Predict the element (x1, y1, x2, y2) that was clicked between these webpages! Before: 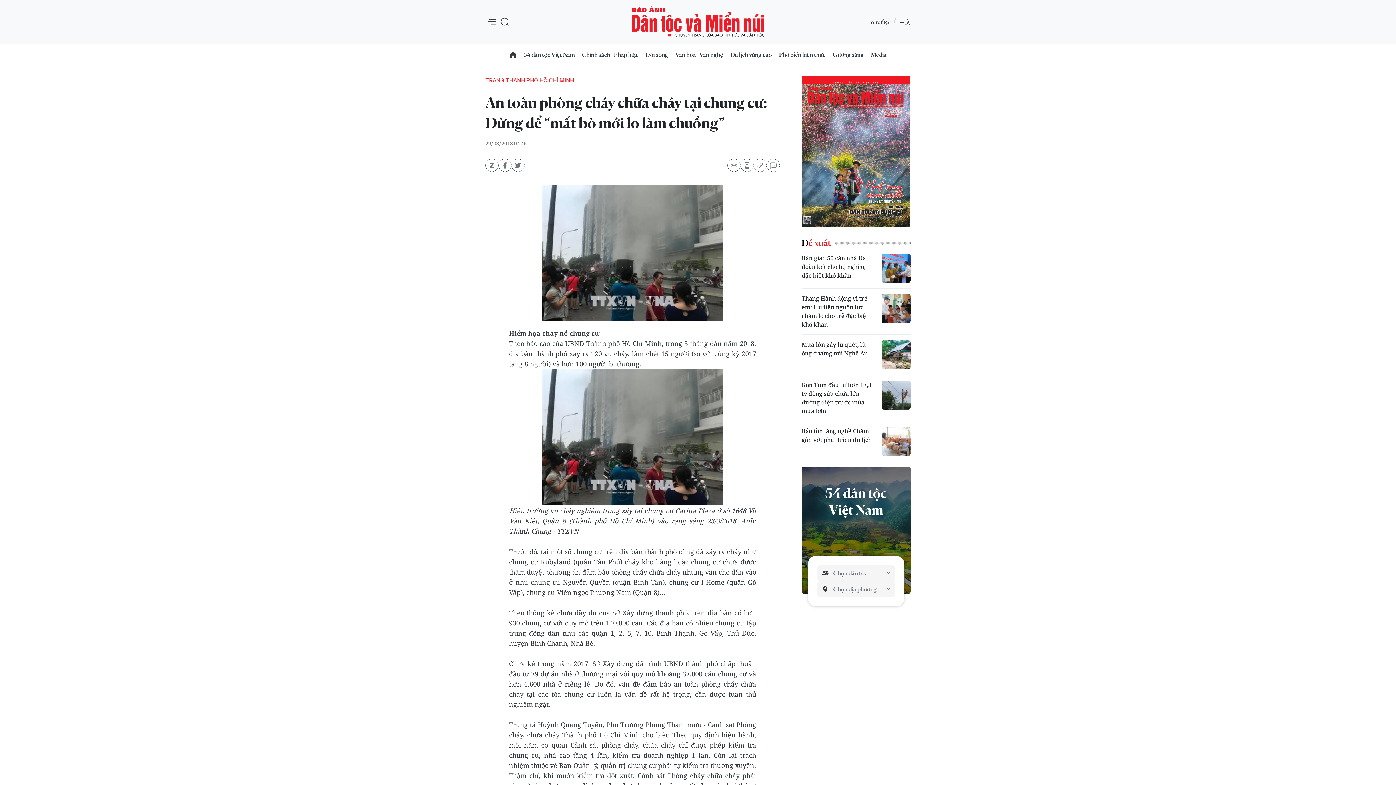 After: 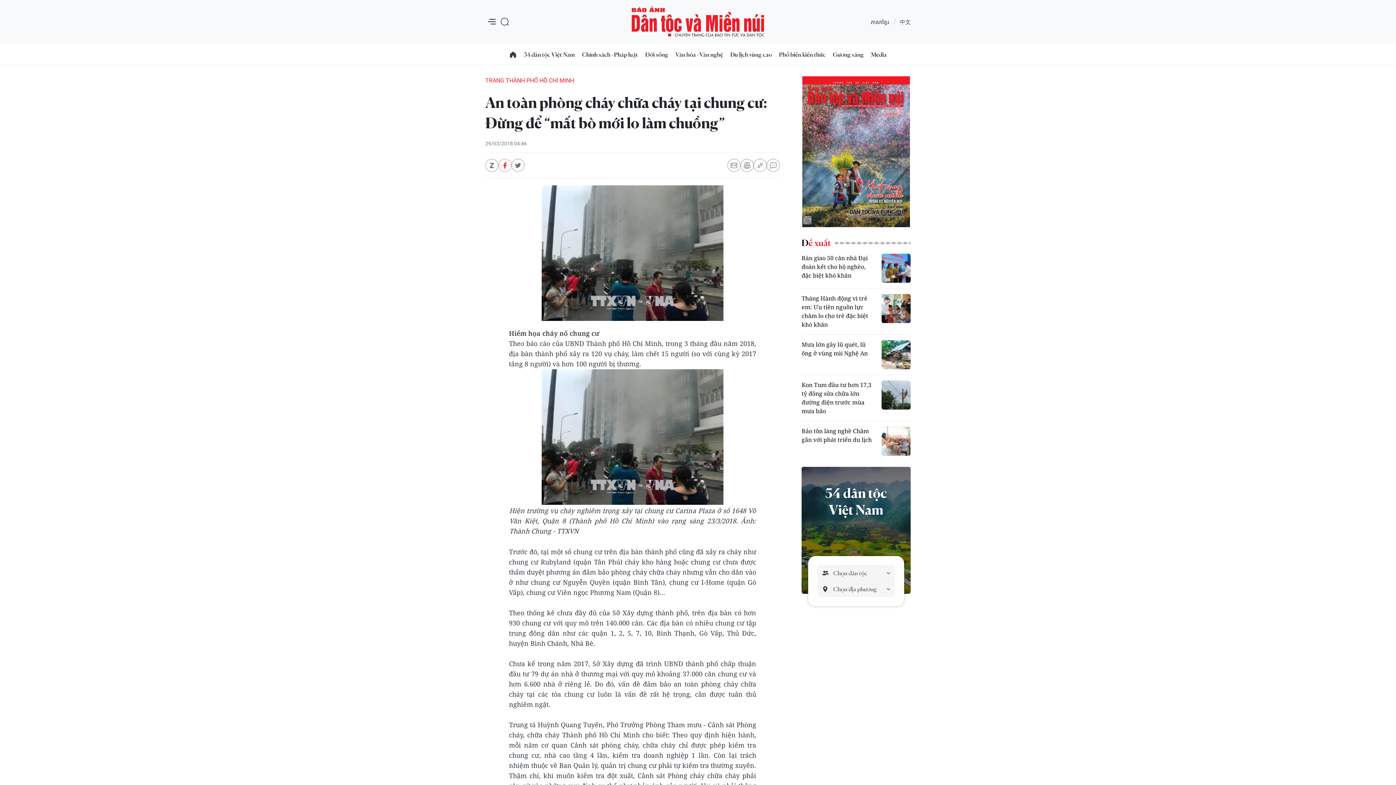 Action: bbox: (498, 158, 511, 172)